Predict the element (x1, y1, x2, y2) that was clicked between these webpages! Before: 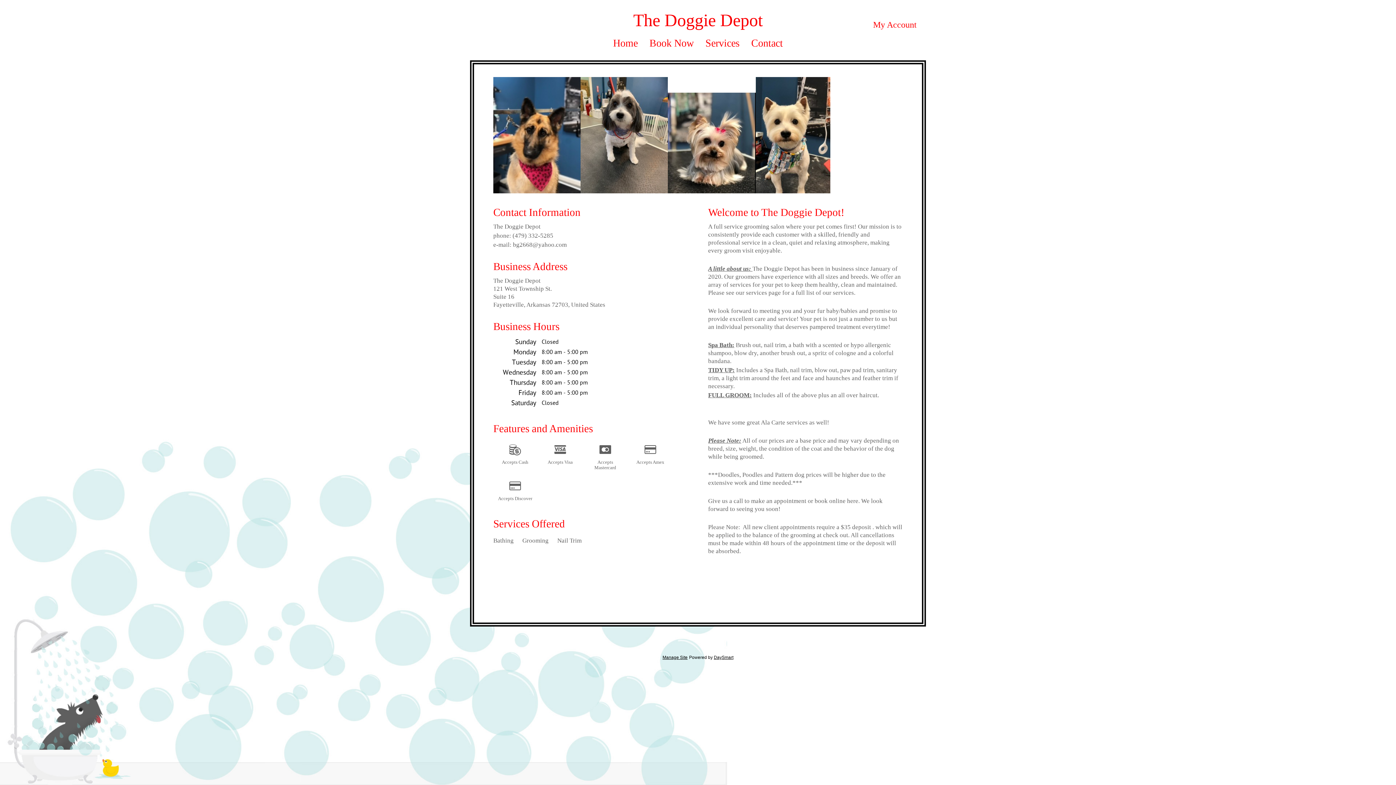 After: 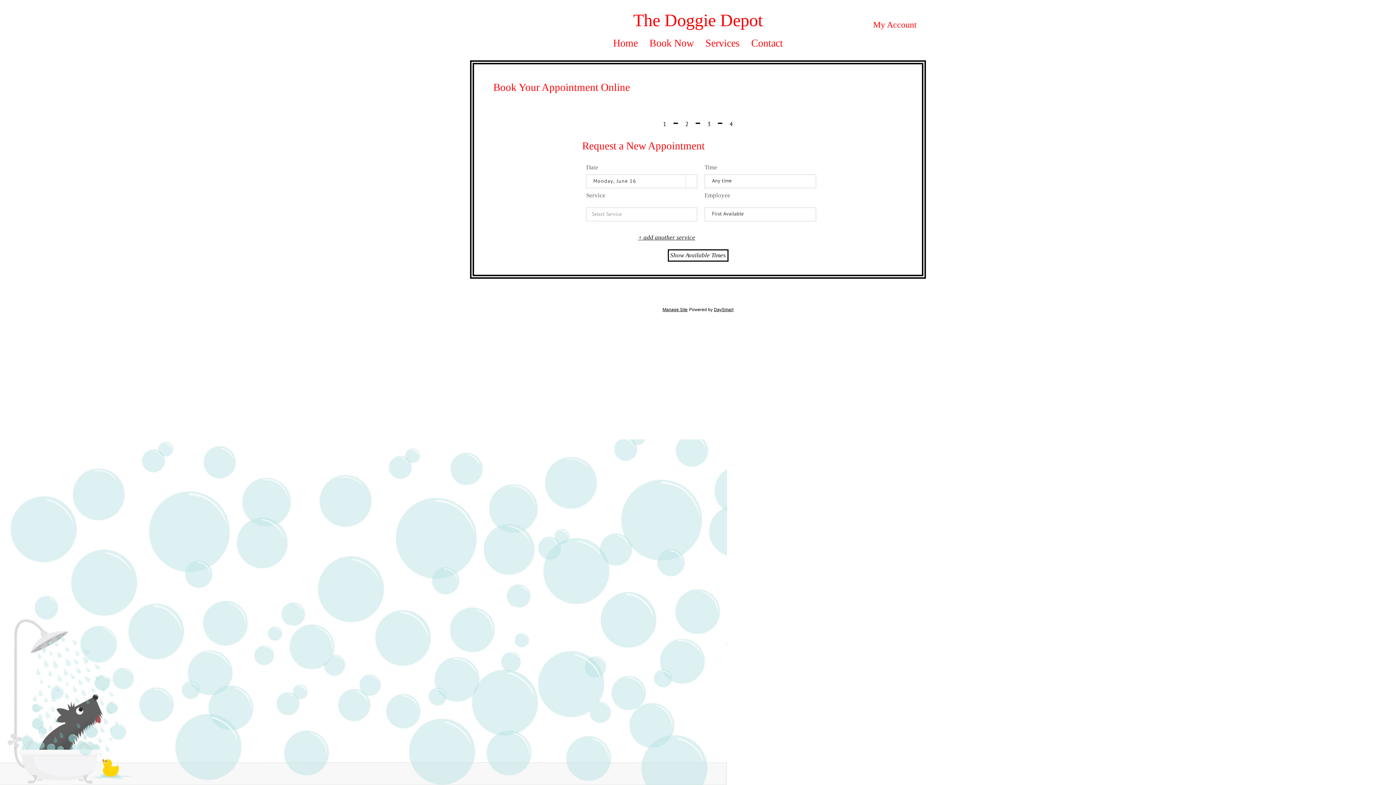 Action: bbox: (649, 37, 694, 49) label: Book Now